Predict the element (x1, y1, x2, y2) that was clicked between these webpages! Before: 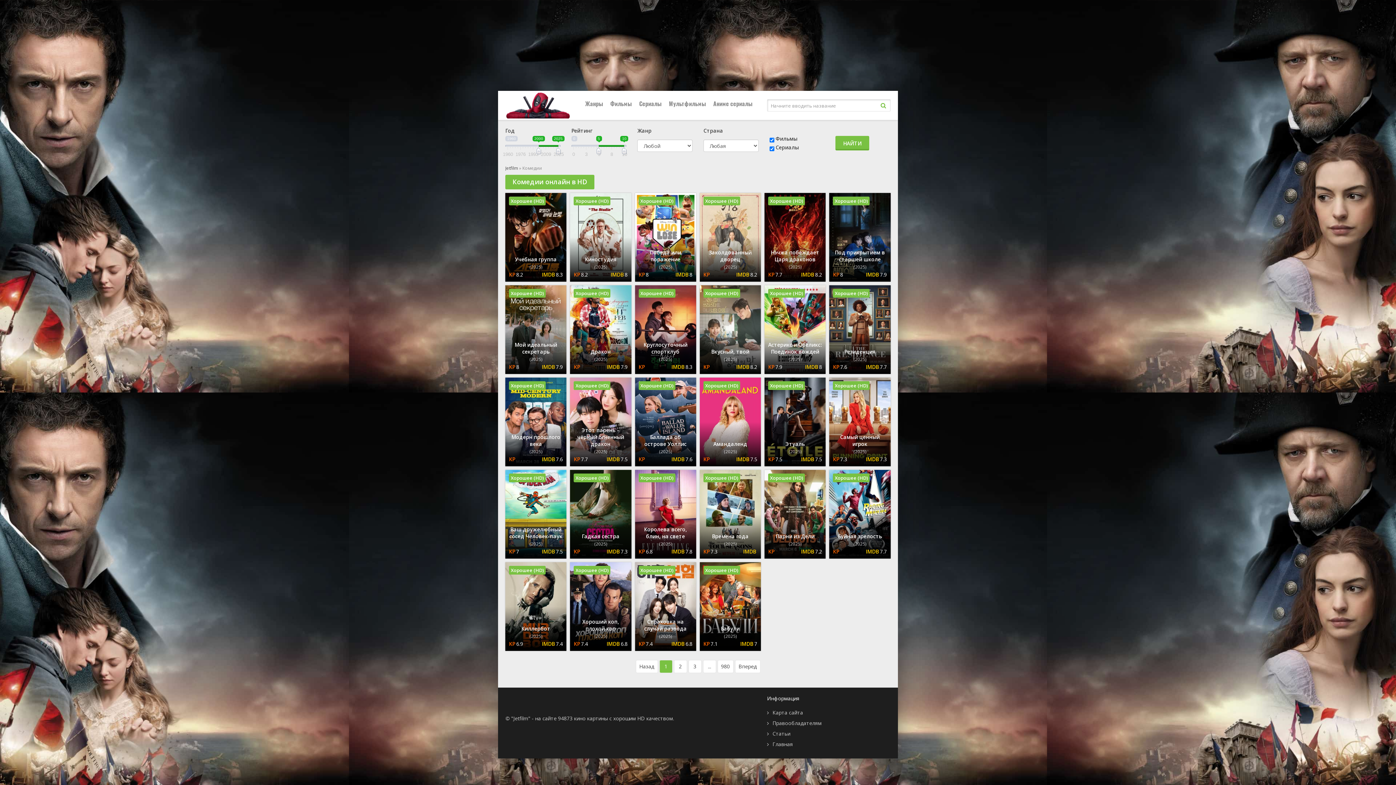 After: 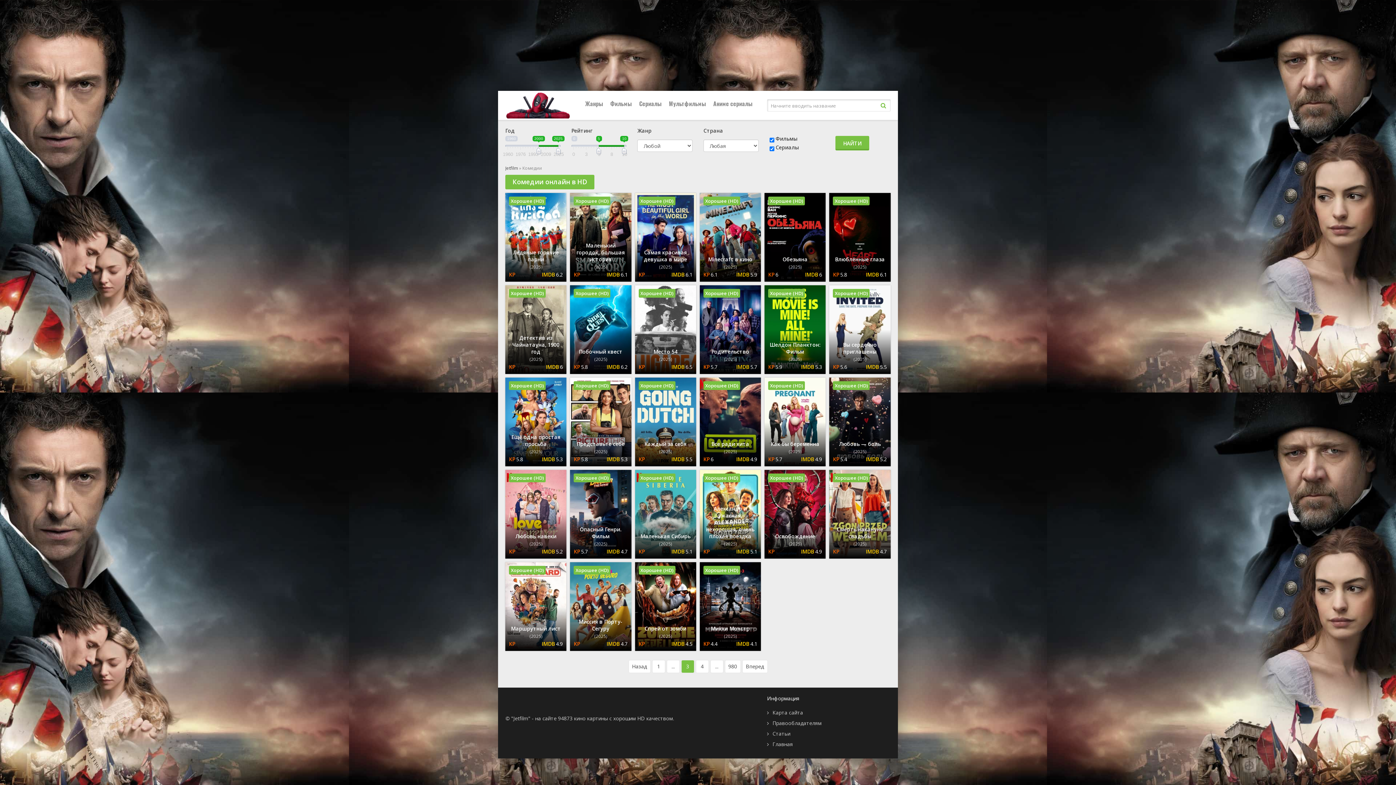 Action: bbox: (688, 660, 701, 673) label: 3